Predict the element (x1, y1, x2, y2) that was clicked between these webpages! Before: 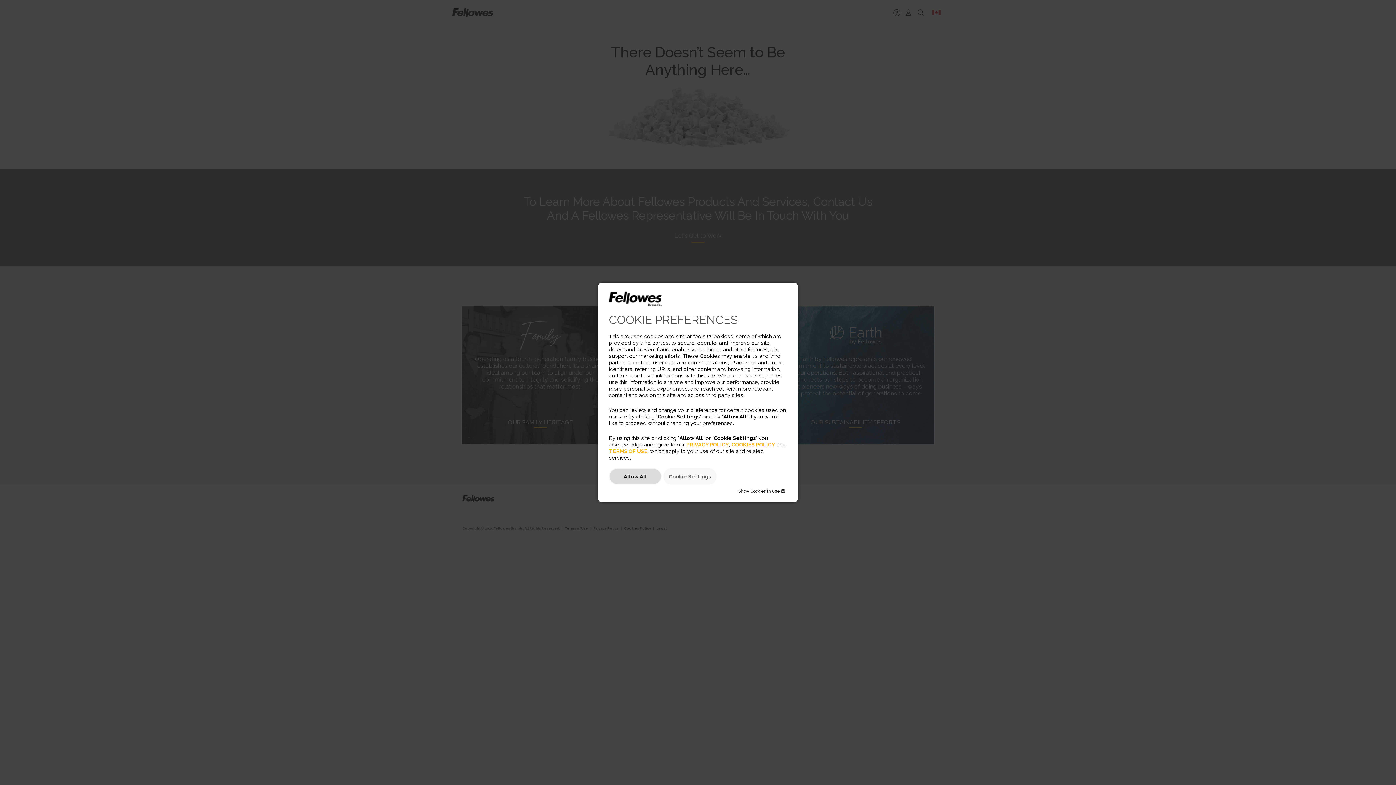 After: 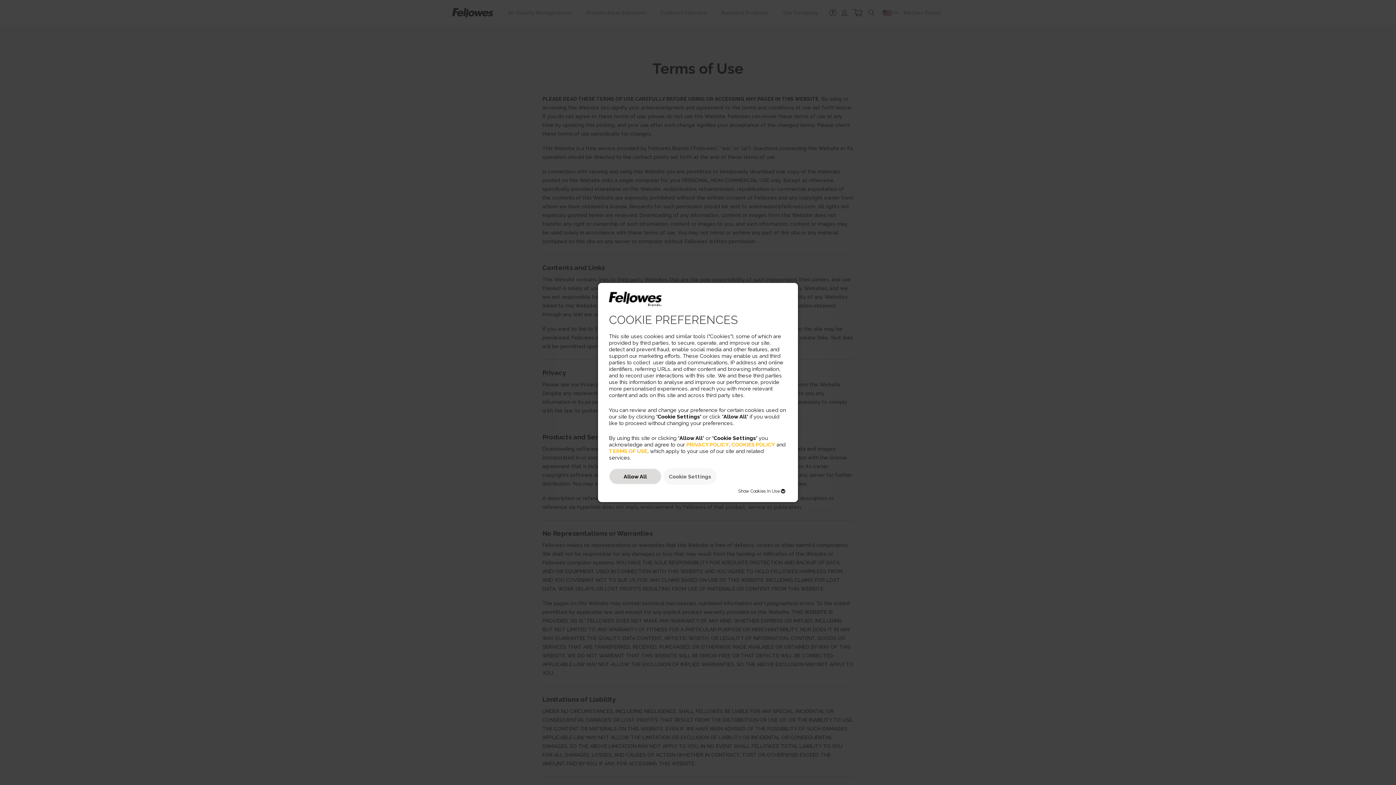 Action: label: TERMS OF USE bbox: (609, 448, 647, 454)